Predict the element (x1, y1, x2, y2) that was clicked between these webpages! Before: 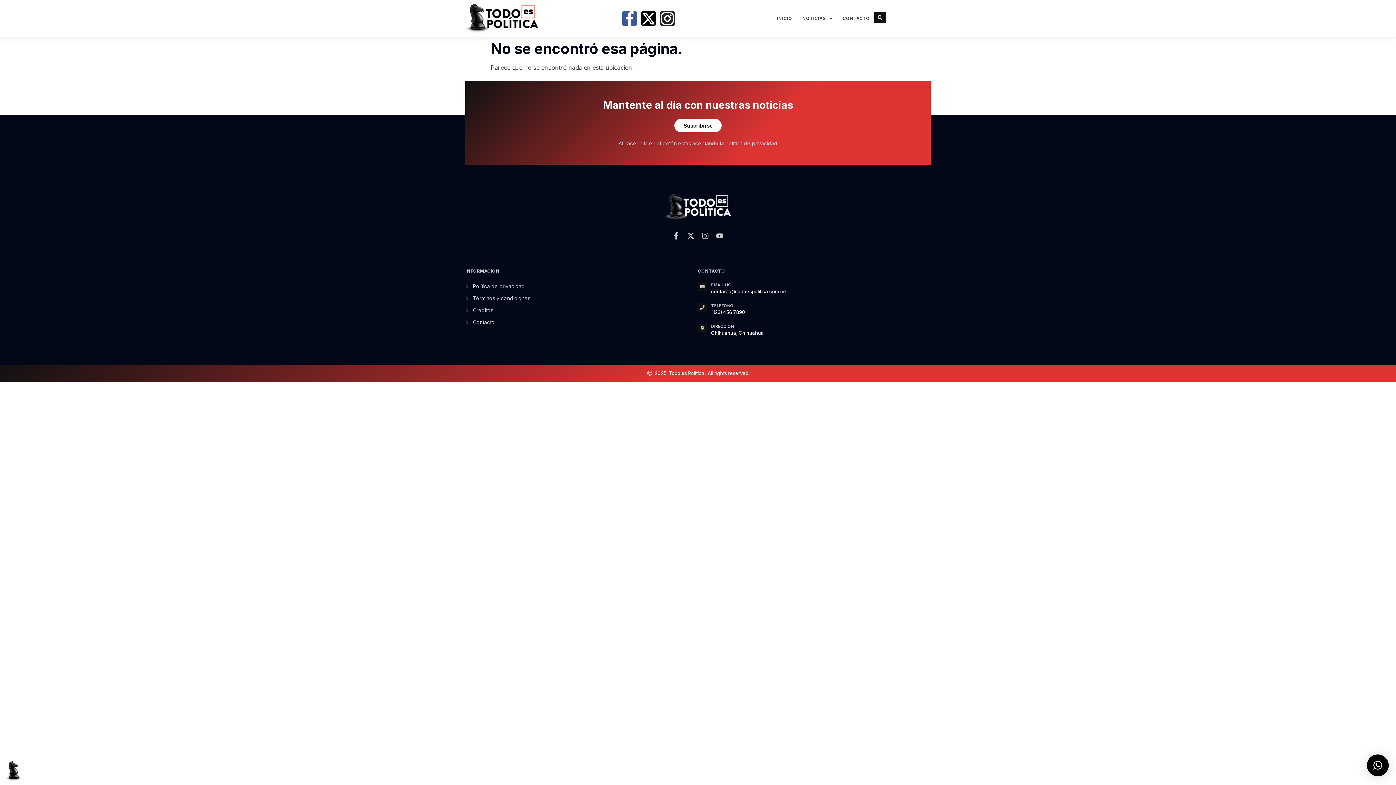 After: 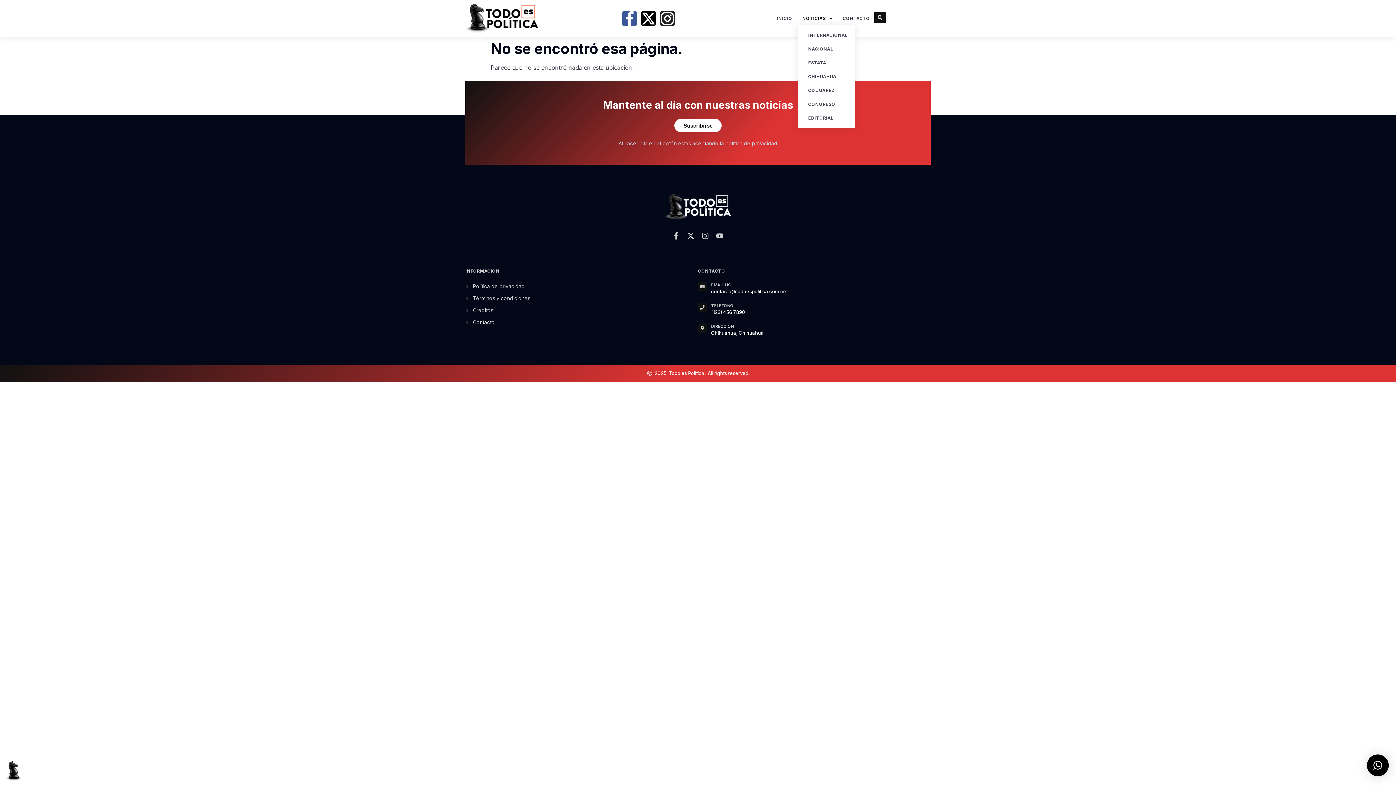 Action: bbox: (798, 11, 837, 25) label: NOTICIAS